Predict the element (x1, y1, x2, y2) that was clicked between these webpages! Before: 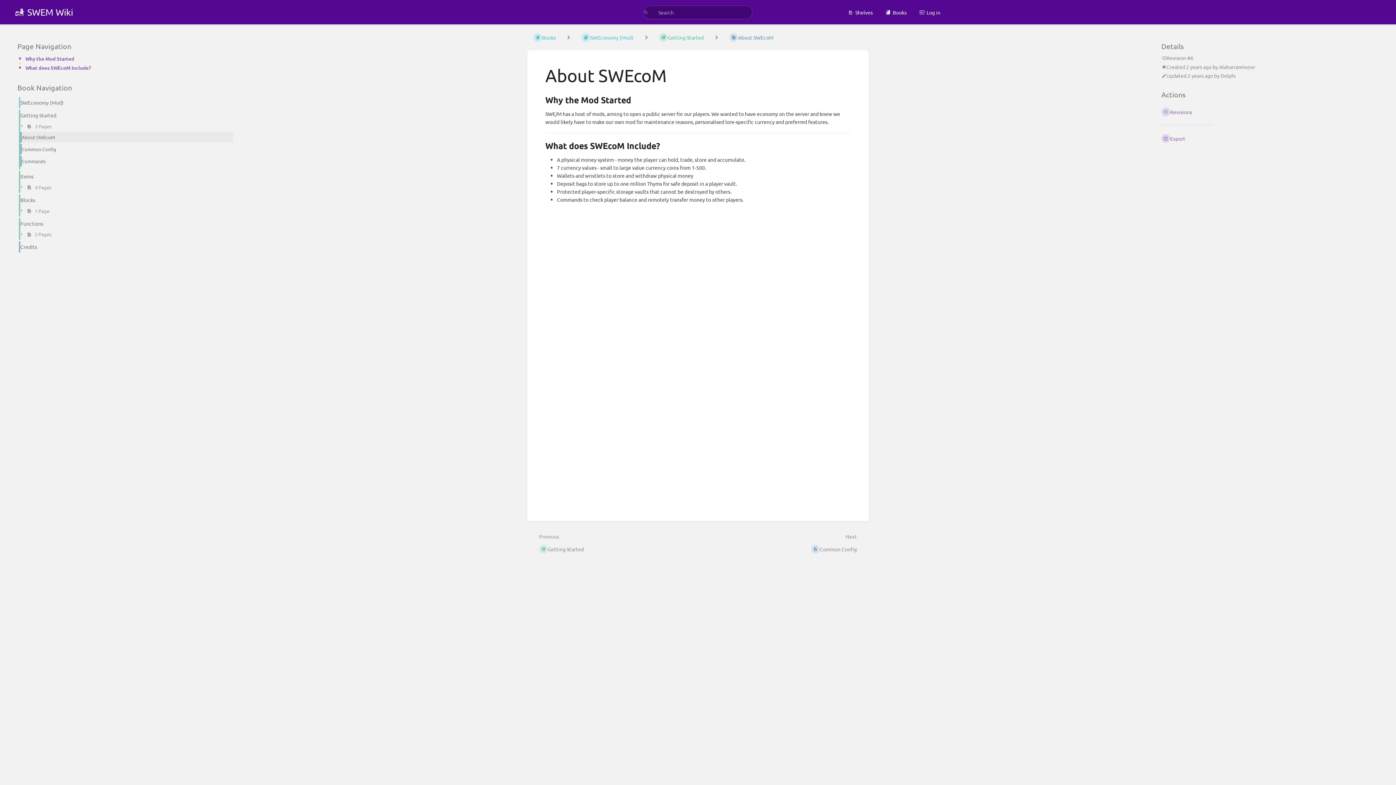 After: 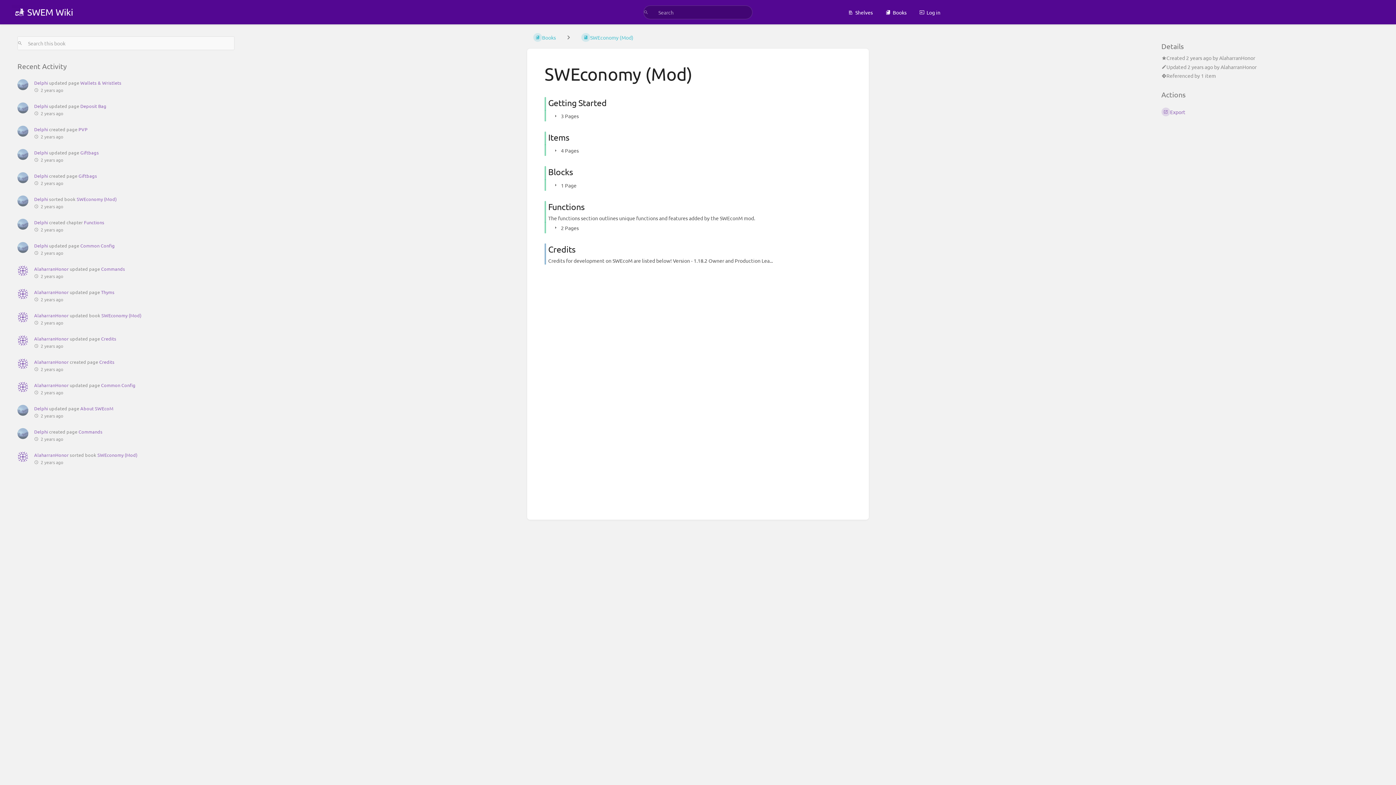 Action: bbox: (575, 30, 639, 44) label: SWEconomy (Mod)